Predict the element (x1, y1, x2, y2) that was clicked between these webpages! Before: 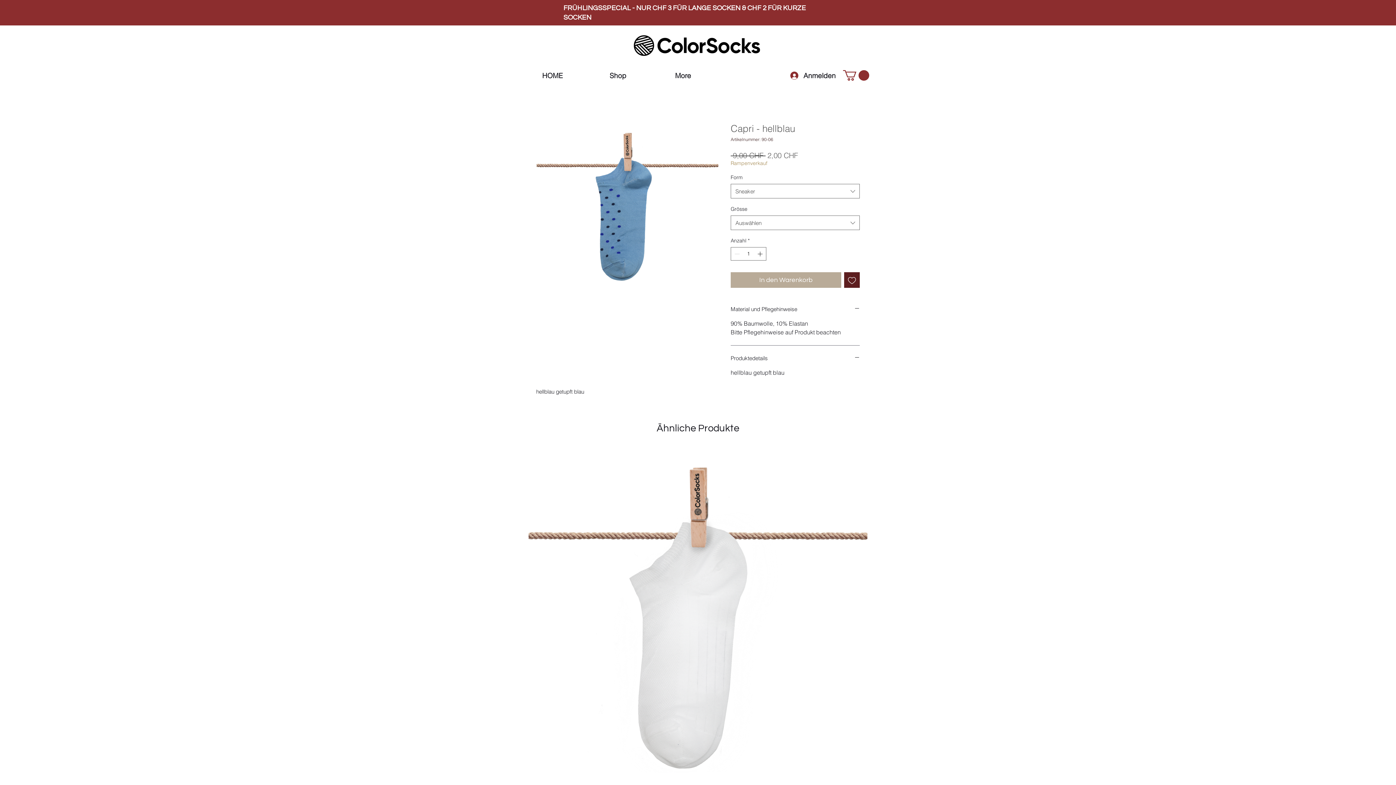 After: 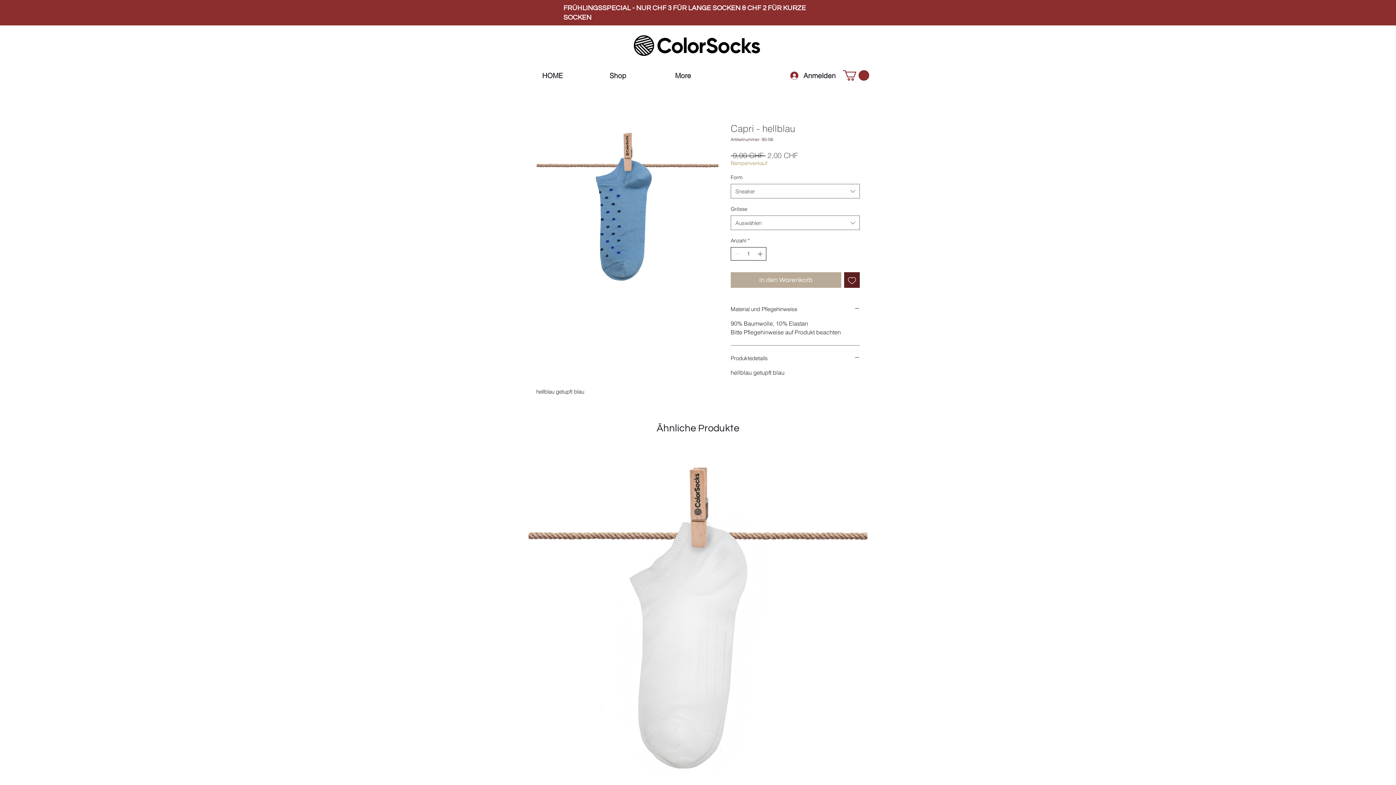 Action: bbox: (756, 247, 765, 260)